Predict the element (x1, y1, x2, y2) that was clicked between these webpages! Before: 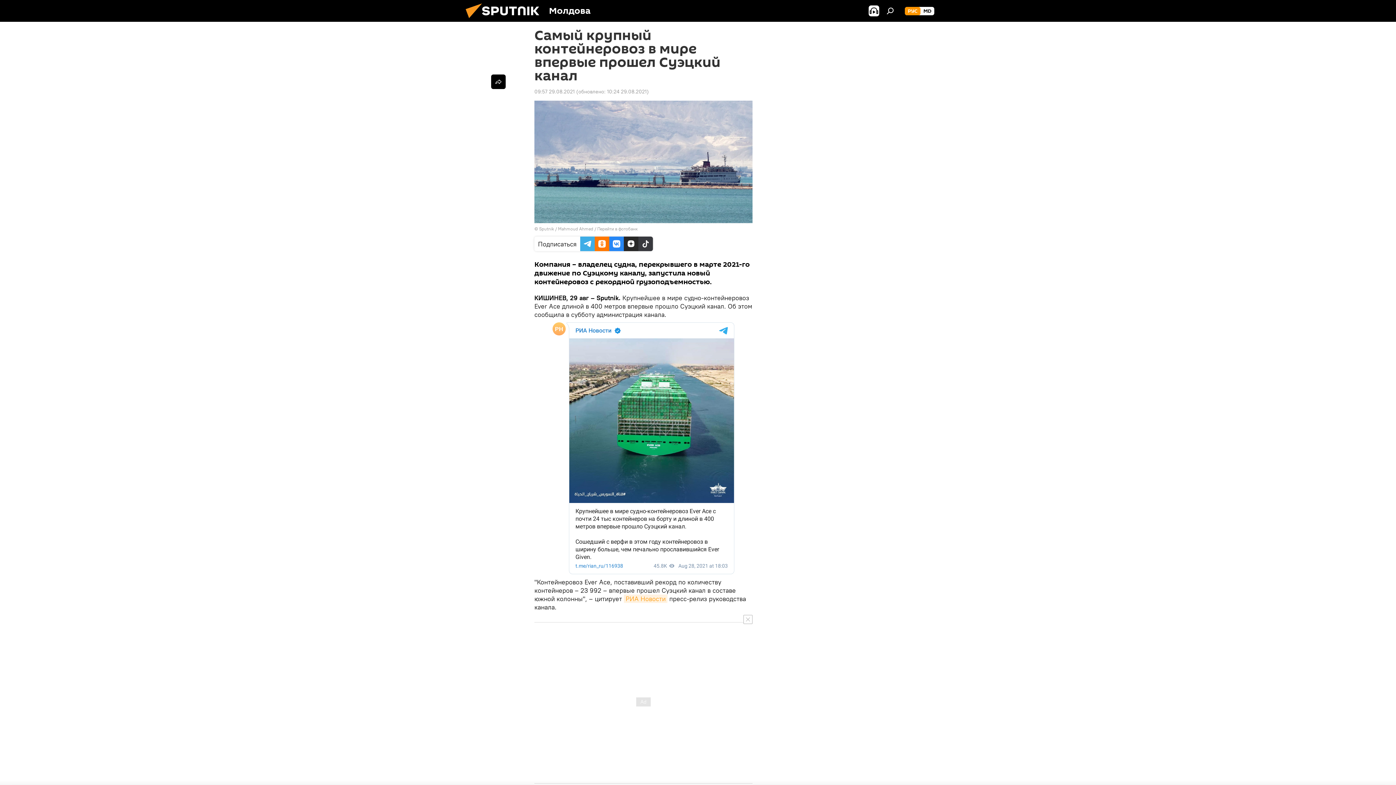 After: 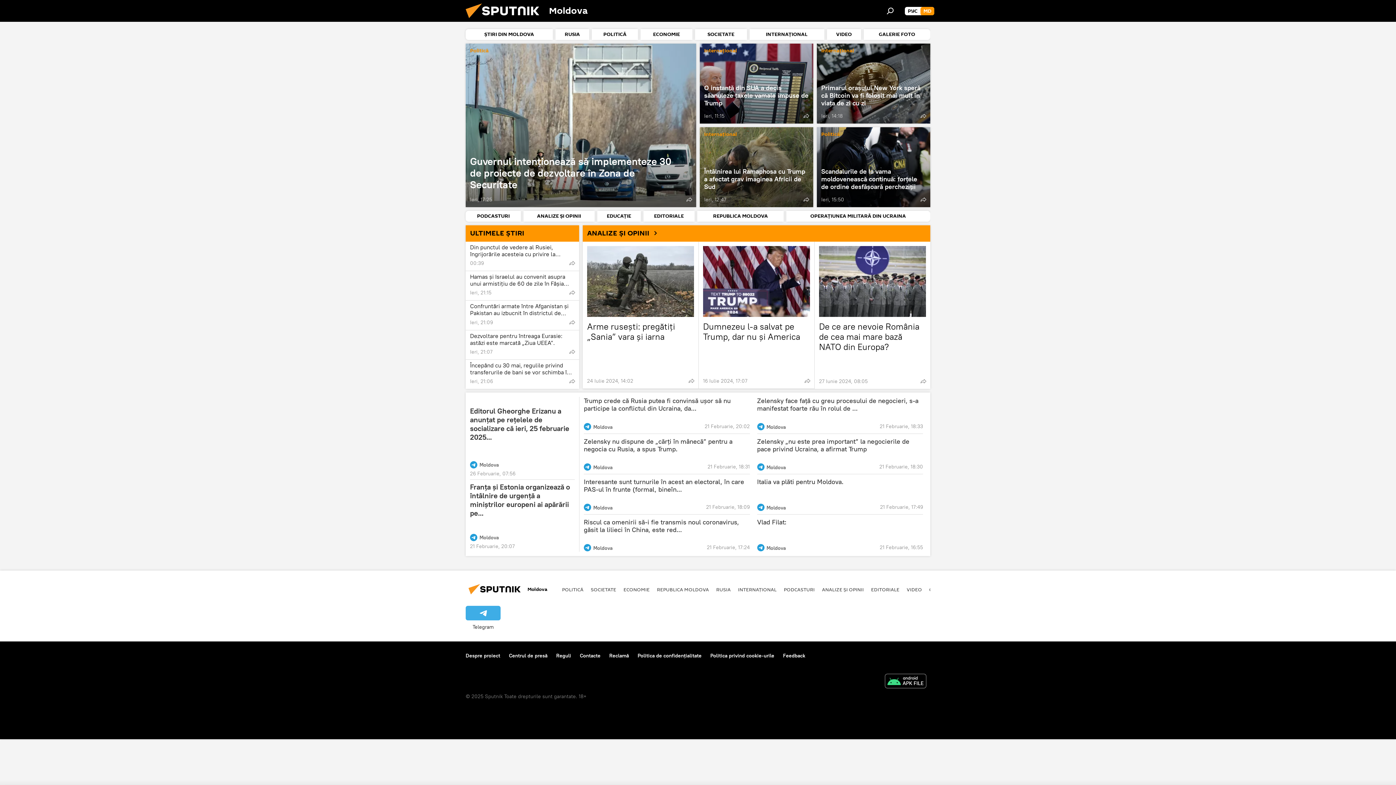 Action: label: MD bbox: (920, 6, 934, 15)